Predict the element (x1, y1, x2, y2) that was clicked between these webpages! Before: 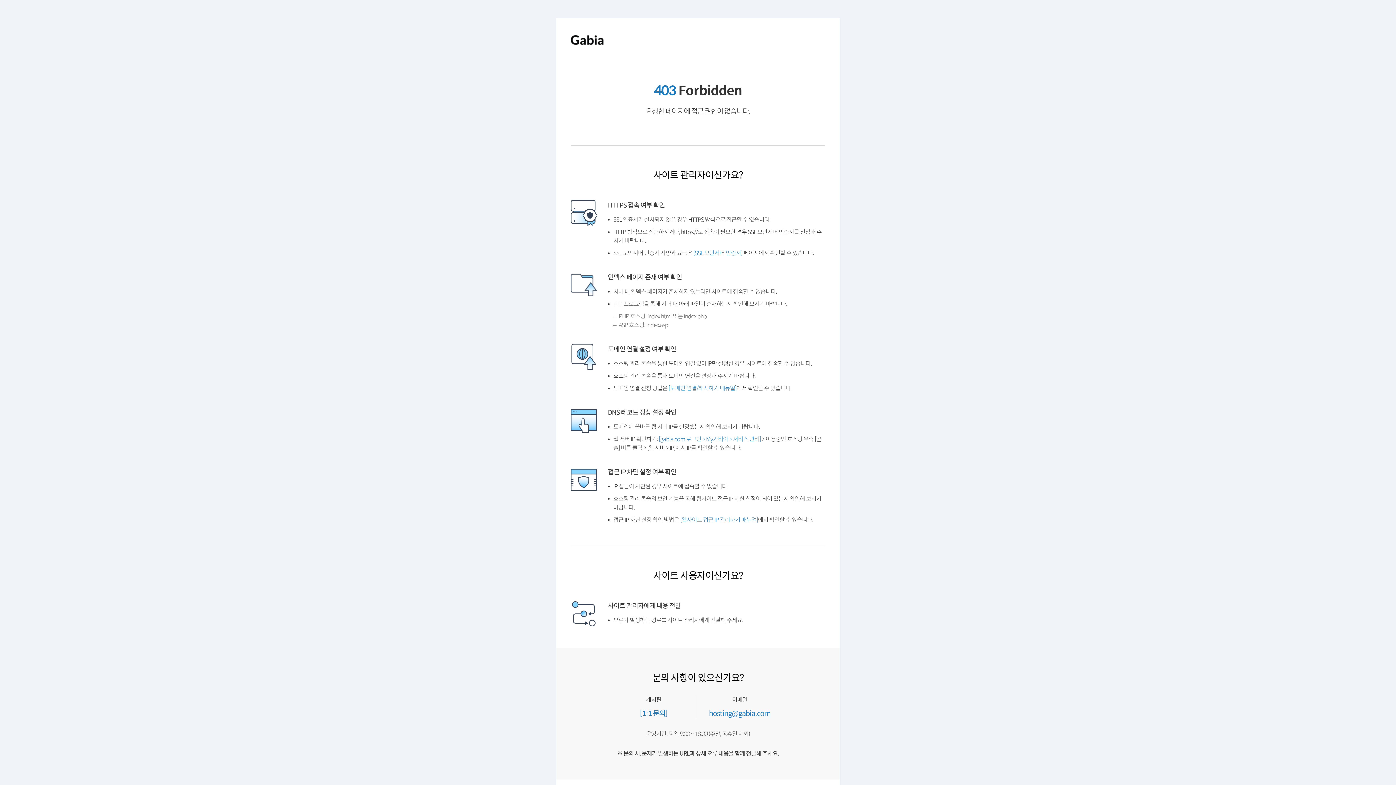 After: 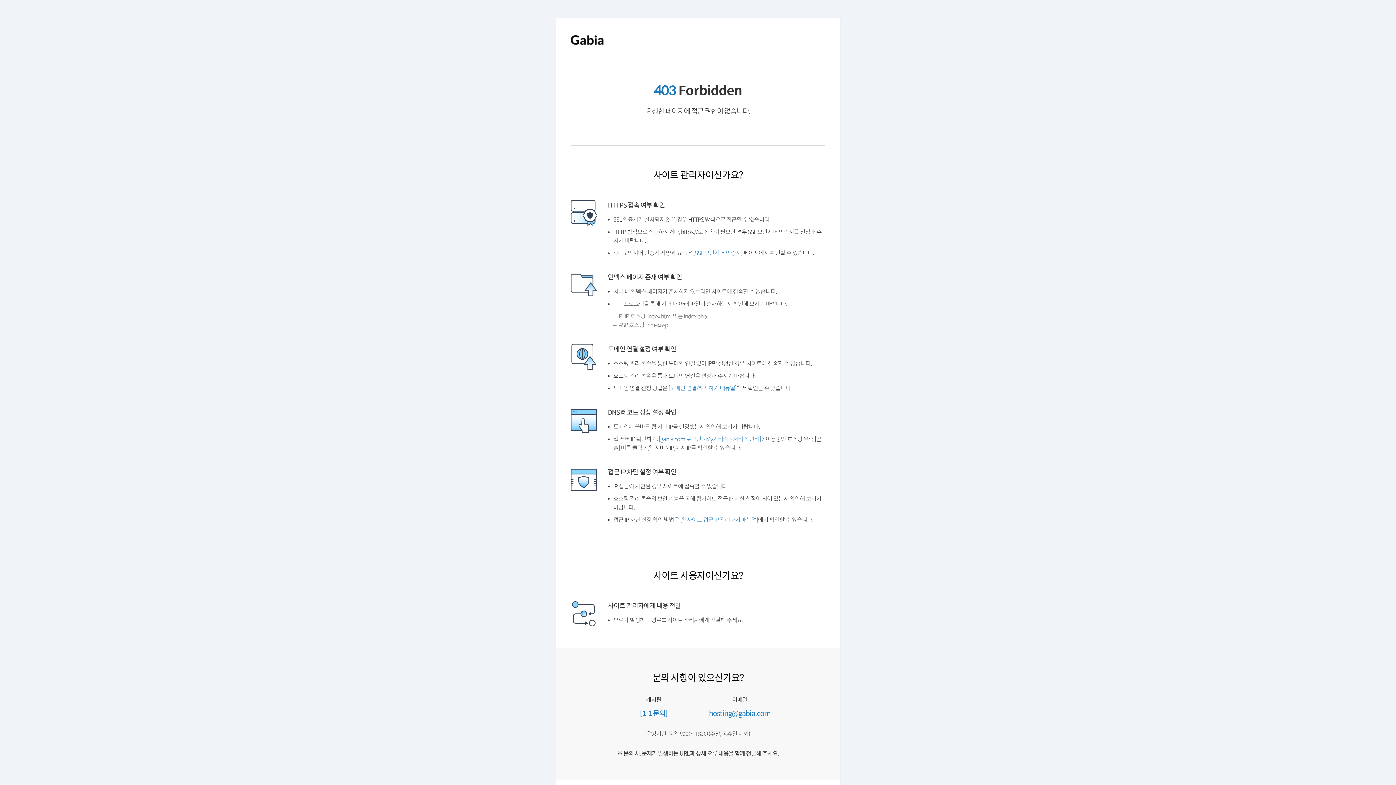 Action: bbox: (570, 43, 603, 49)